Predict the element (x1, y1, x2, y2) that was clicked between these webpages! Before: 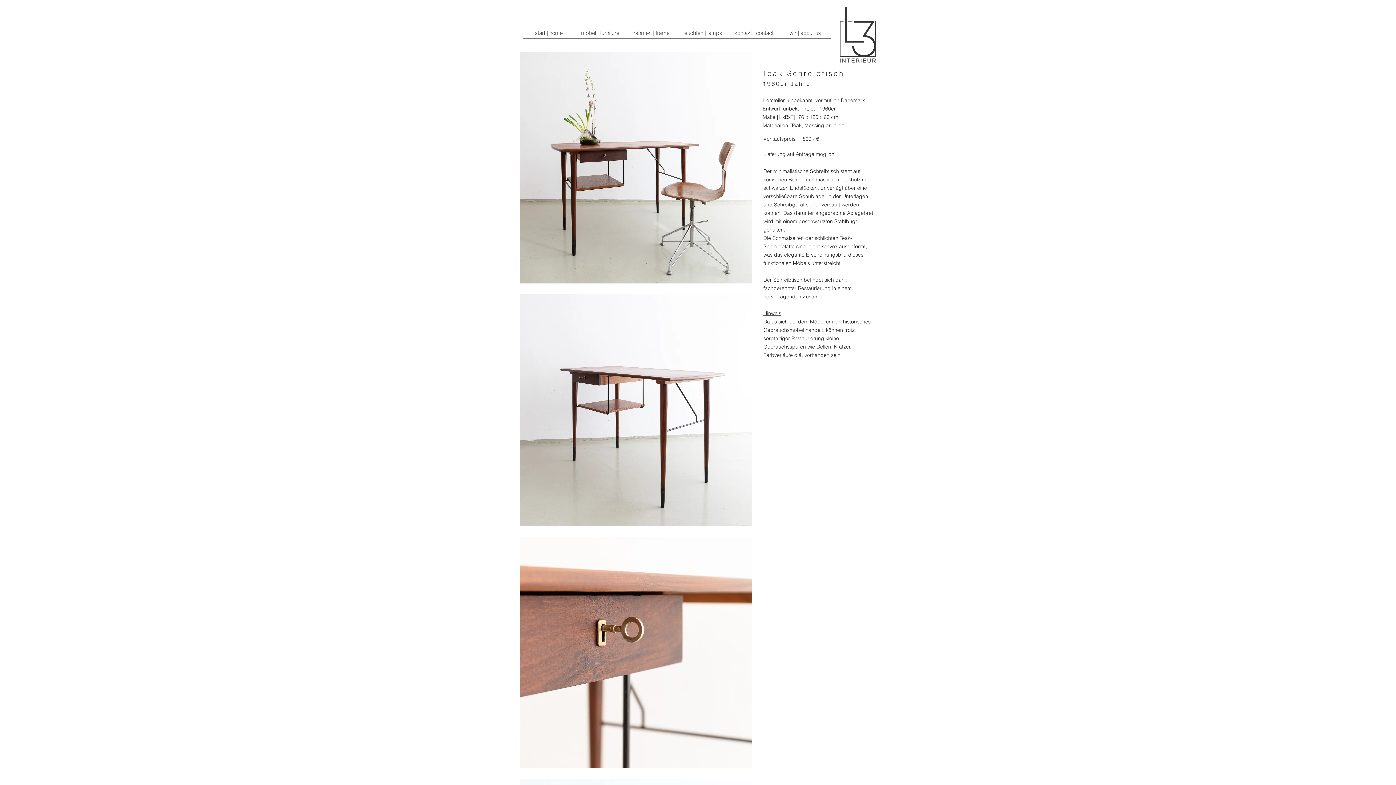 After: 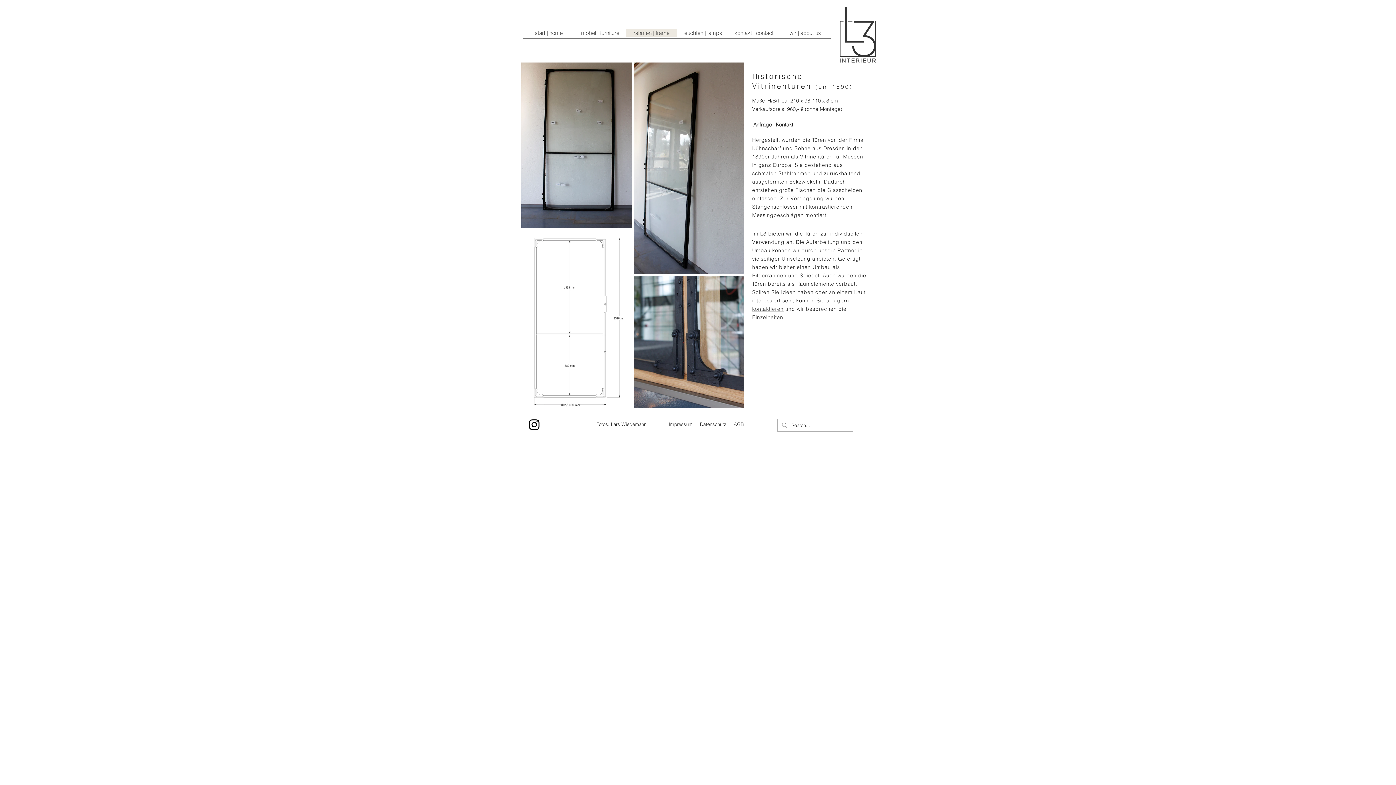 Action: bbox: (625, 29, 677, 36) label: rahmen | frame